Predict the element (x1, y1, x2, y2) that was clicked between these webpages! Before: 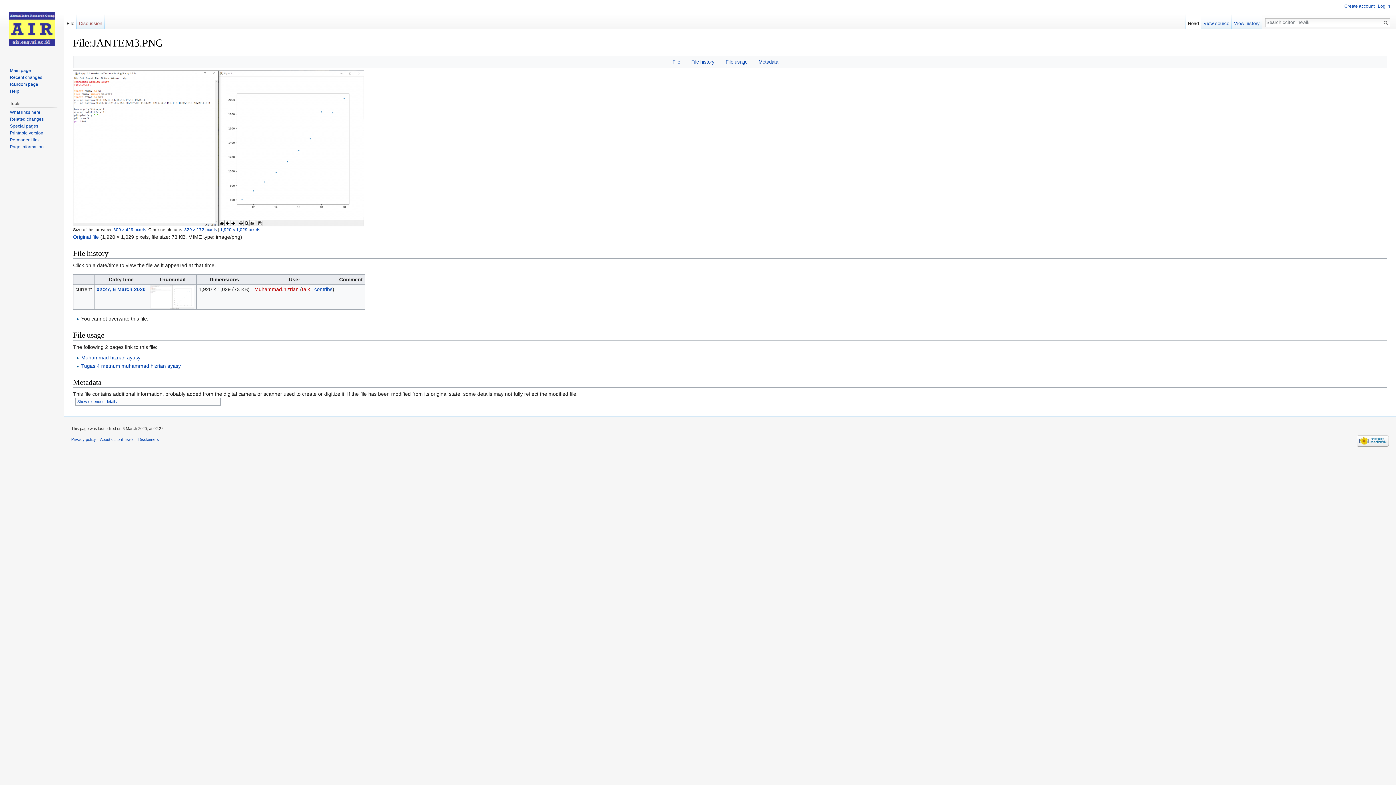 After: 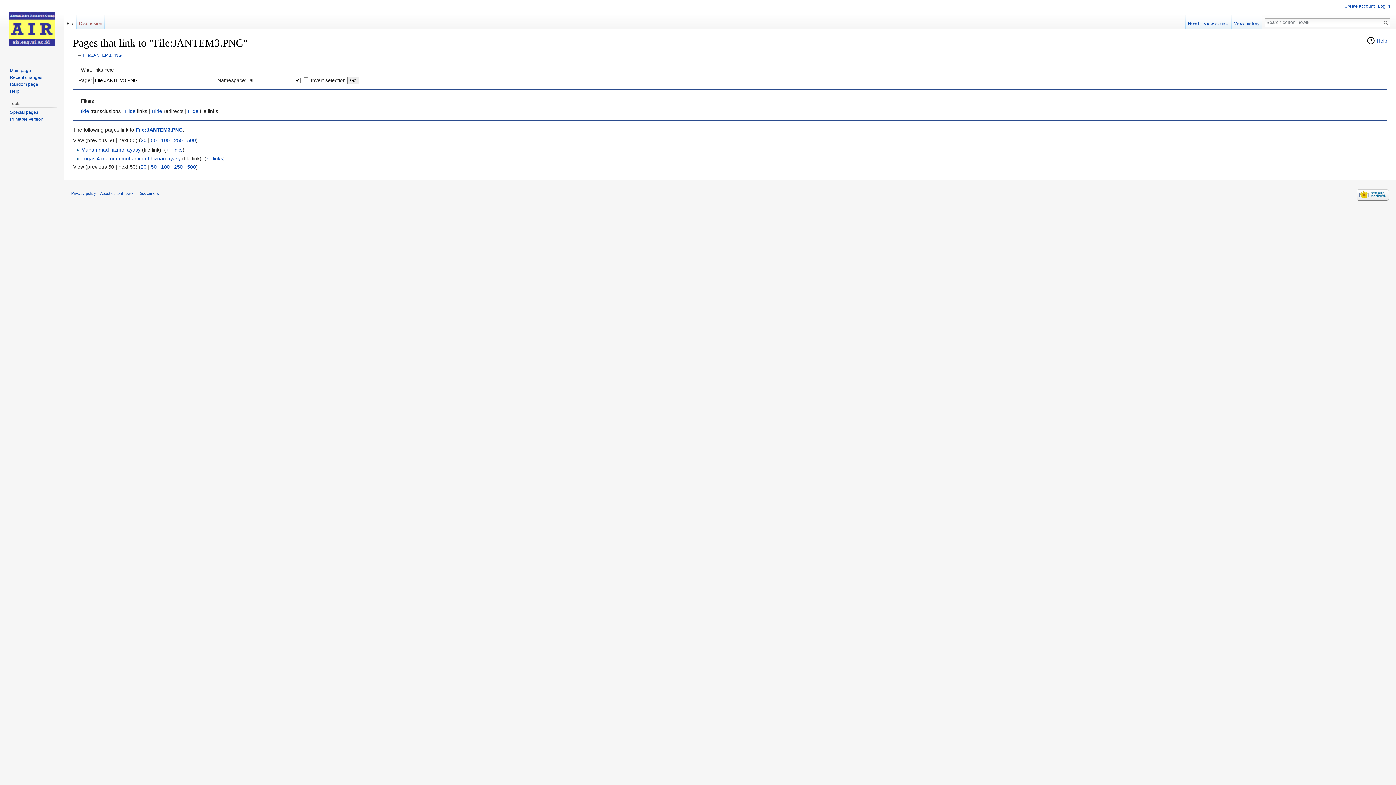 Action: label: What links here bbox: (9, 109, 40, 114)